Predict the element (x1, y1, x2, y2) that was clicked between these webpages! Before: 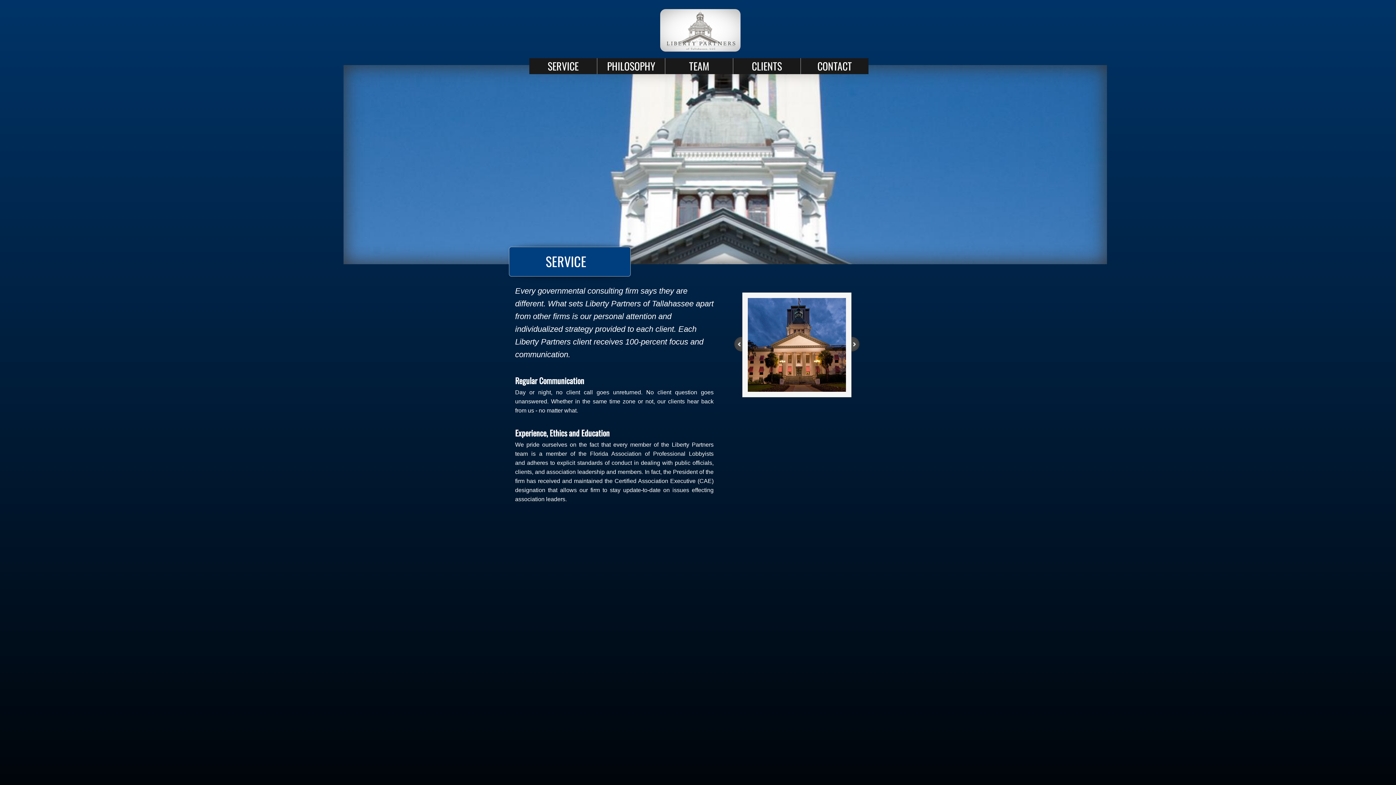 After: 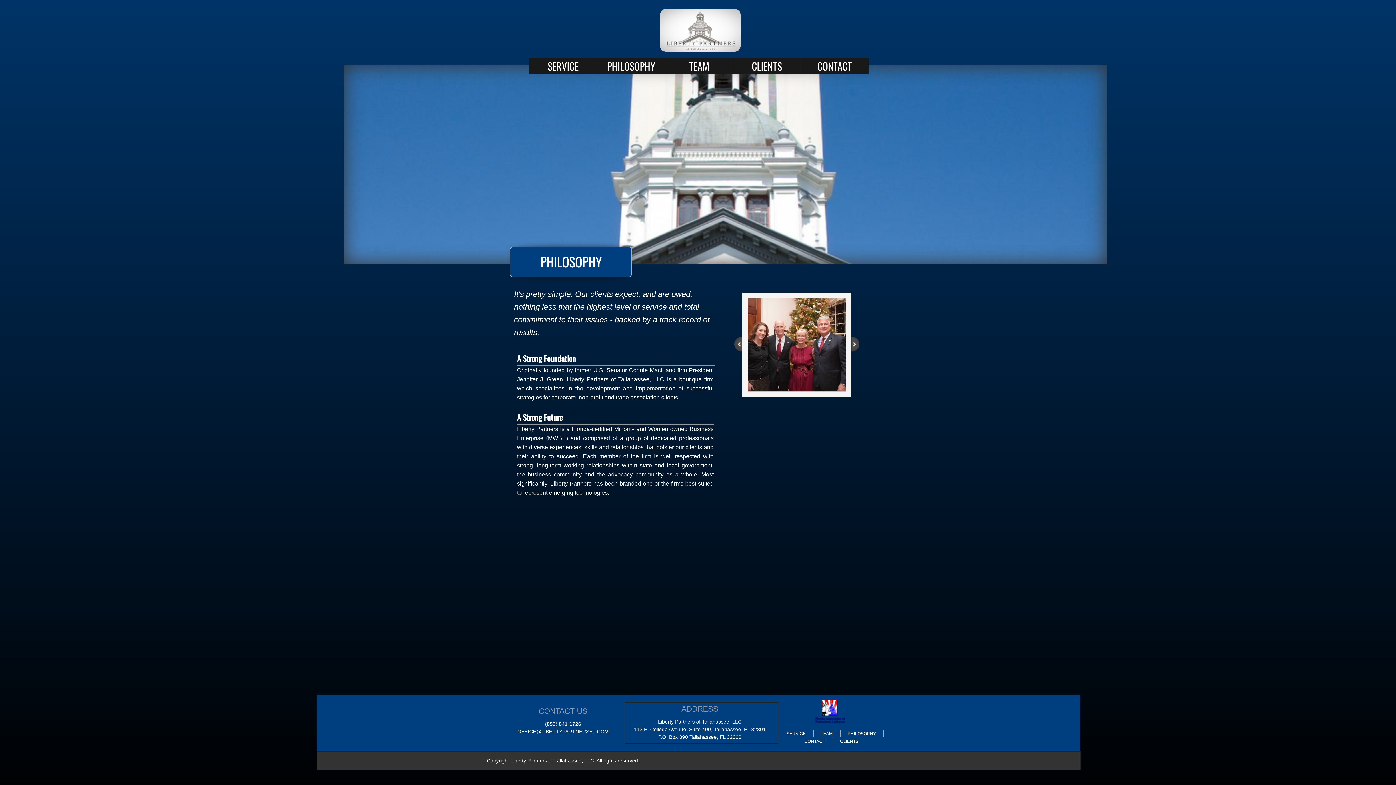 Action: bbox: (607, 58, 655, 73) label: PHILOSOPHY